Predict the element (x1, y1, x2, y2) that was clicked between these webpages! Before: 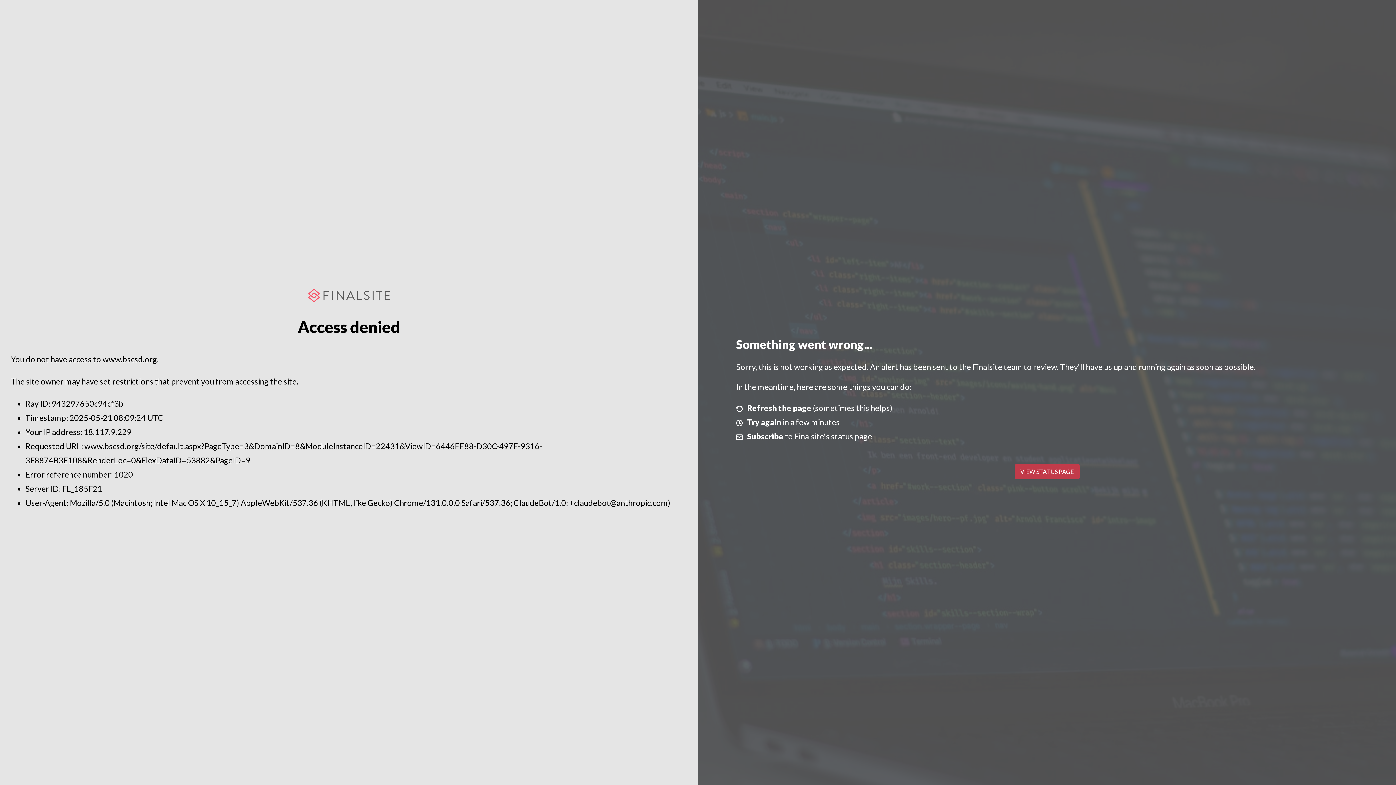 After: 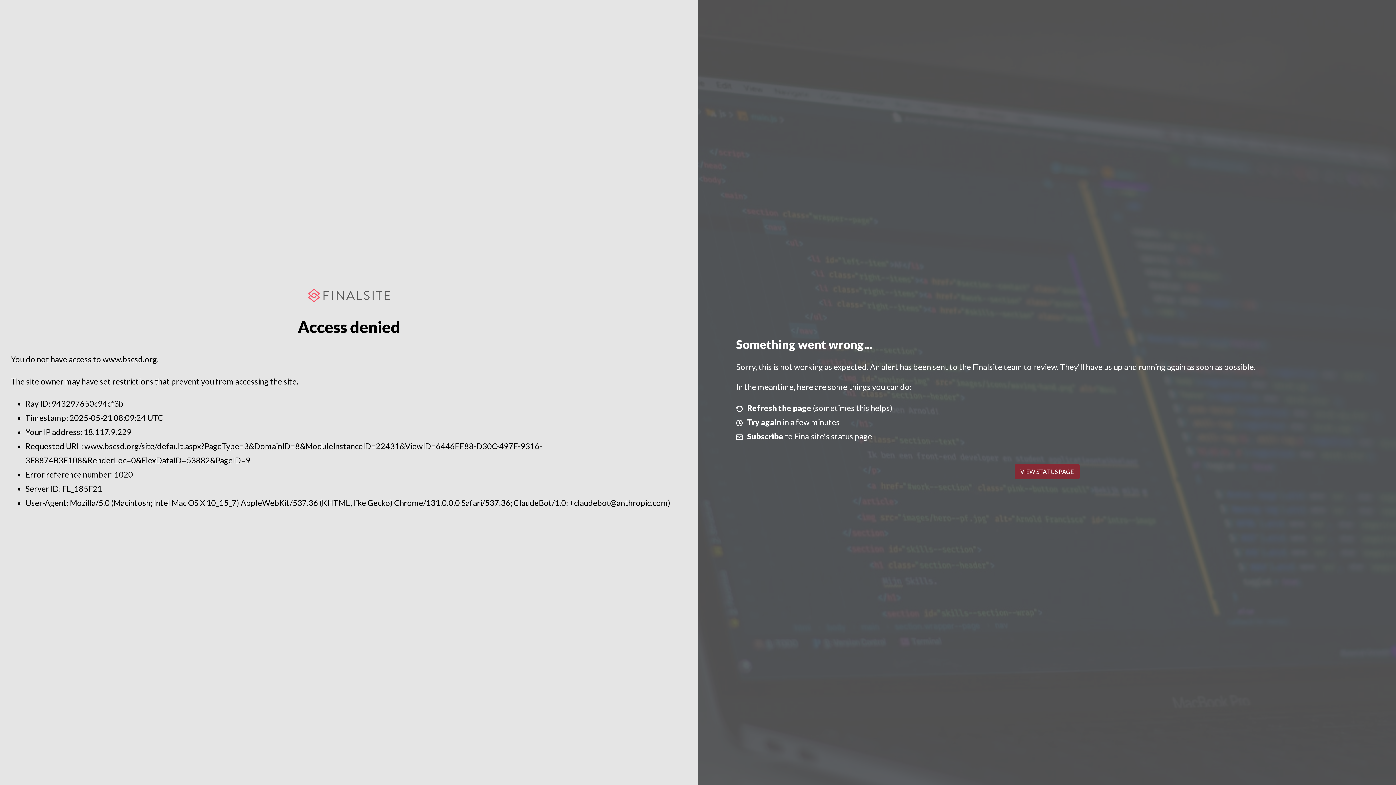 Action: label: VIEW STATUS PAGE bbox: (1014, 464, 1079, 479)